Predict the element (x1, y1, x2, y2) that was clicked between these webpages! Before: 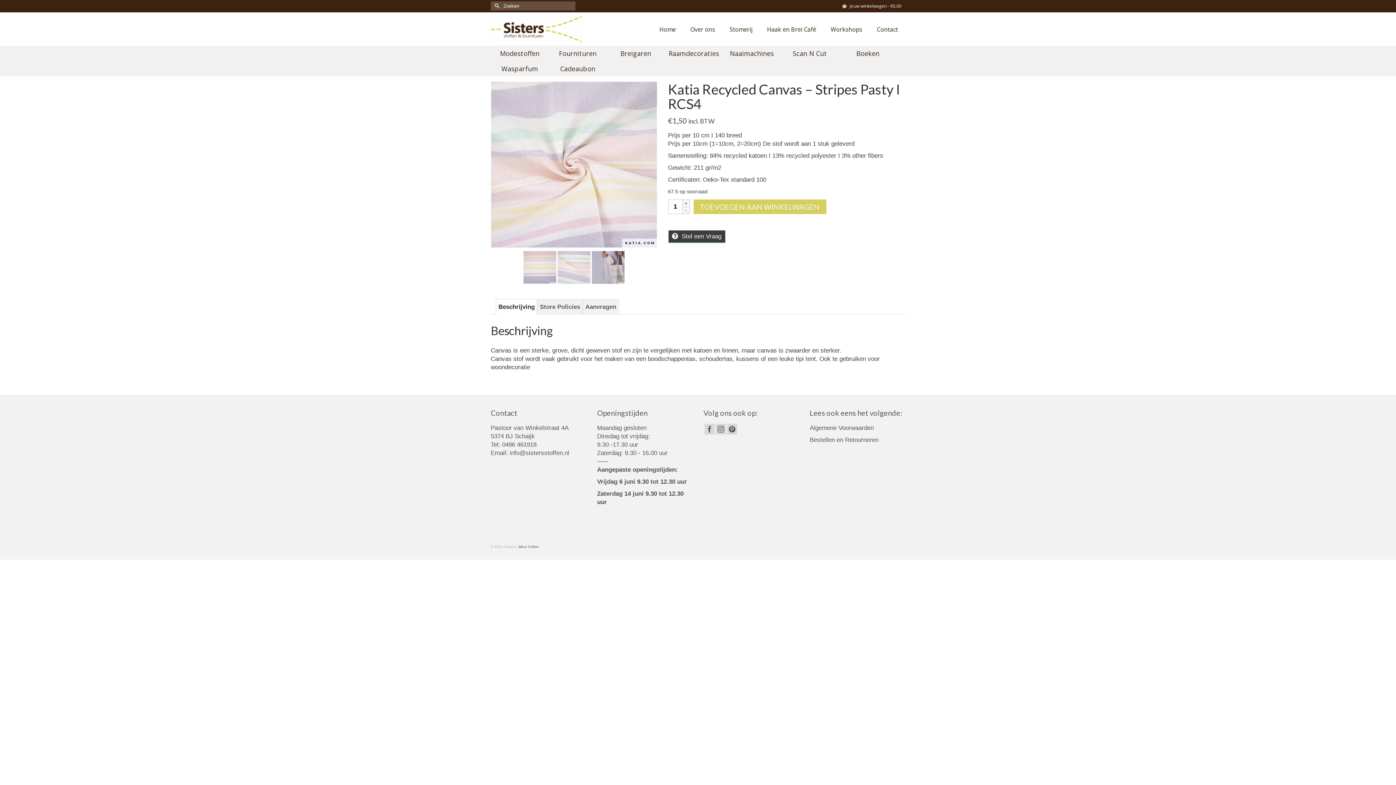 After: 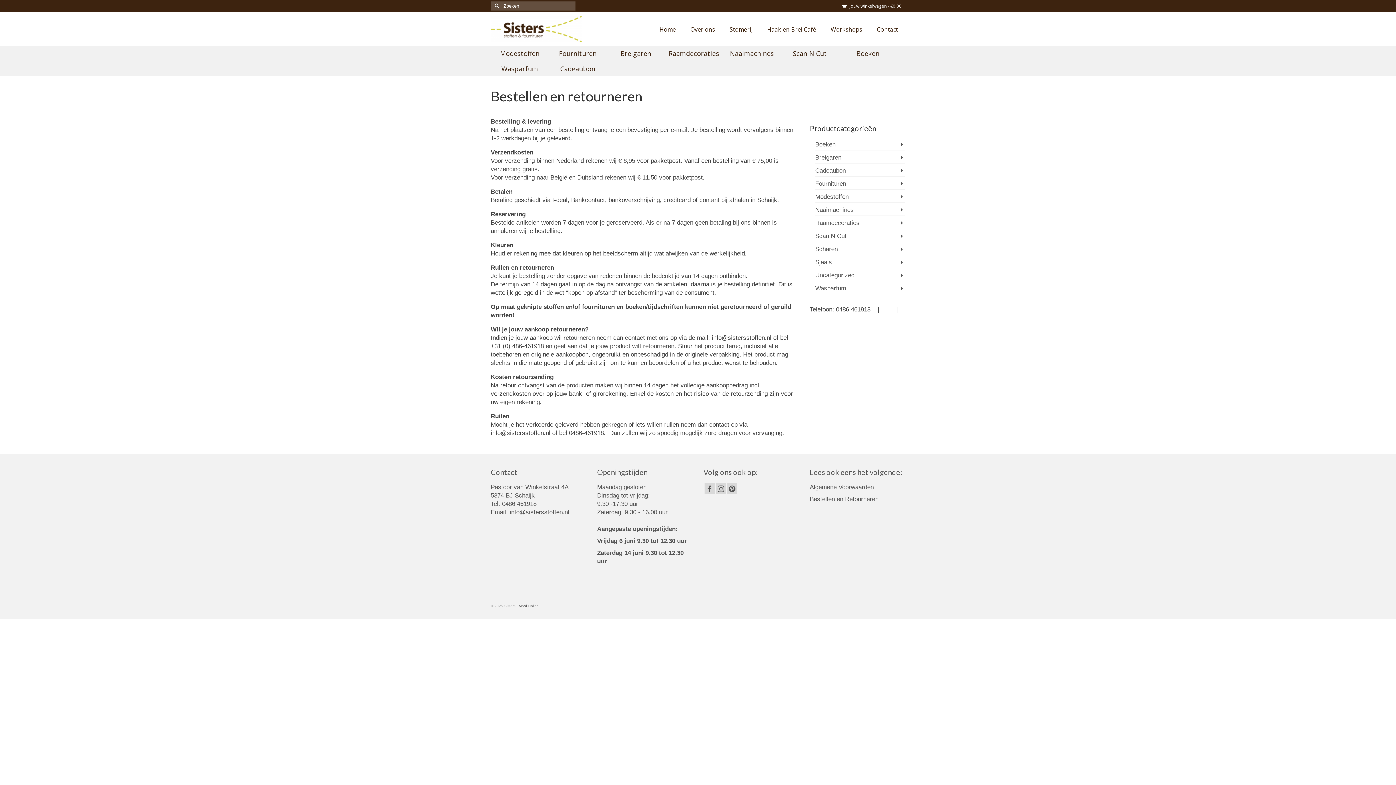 Action: bbox: (810, 436, 878, 443) label: Bestellen en Retourneren